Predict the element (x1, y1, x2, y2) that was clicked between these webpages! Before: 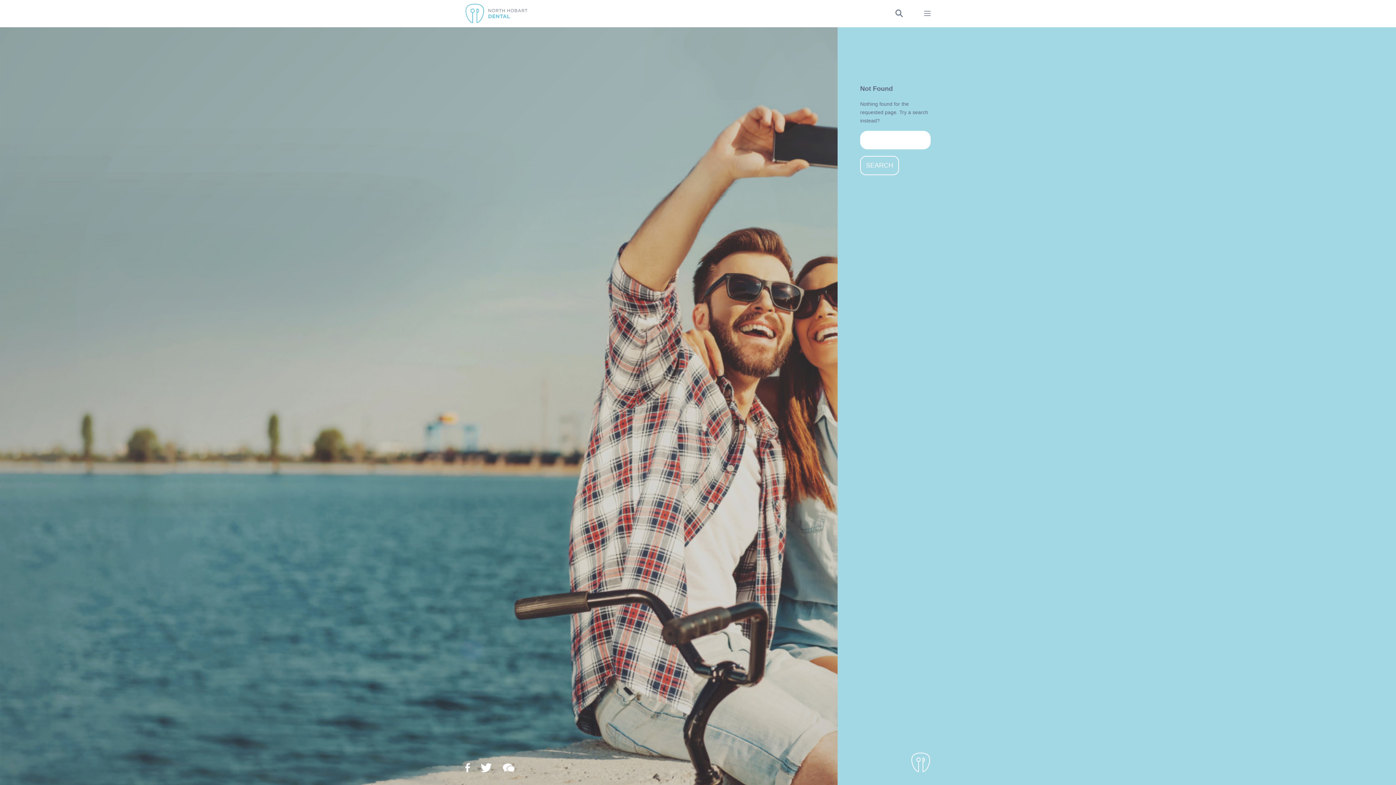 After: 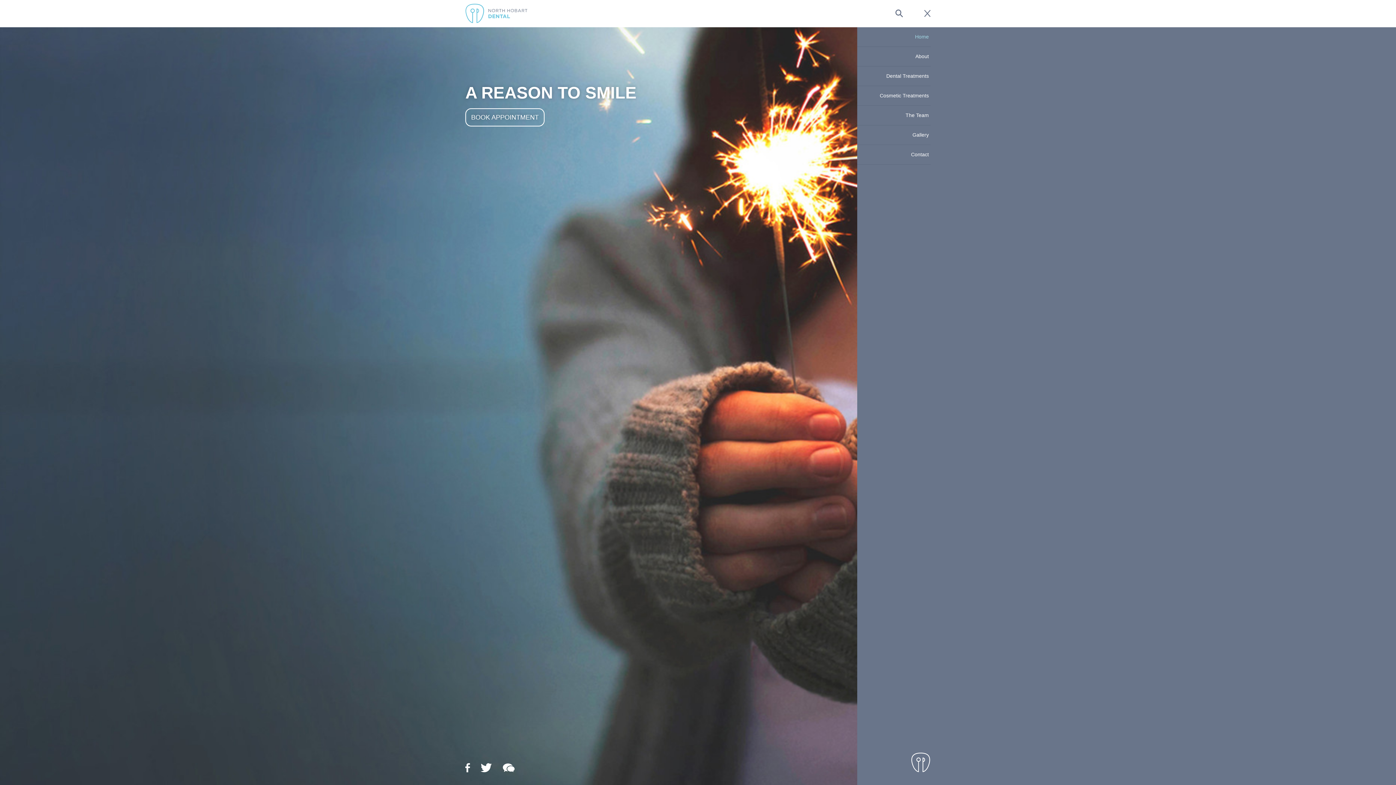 Action: bbox: (465, 18, 527, 24)